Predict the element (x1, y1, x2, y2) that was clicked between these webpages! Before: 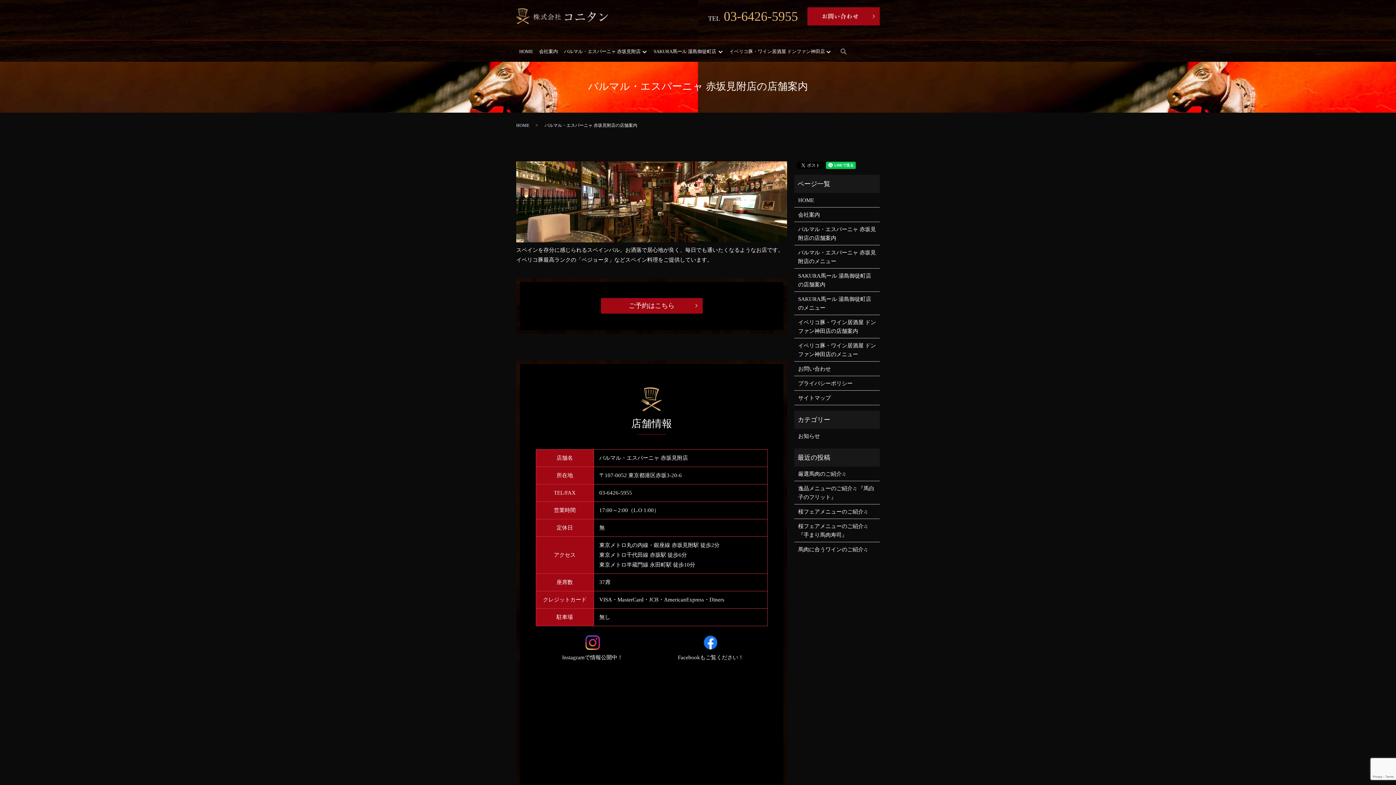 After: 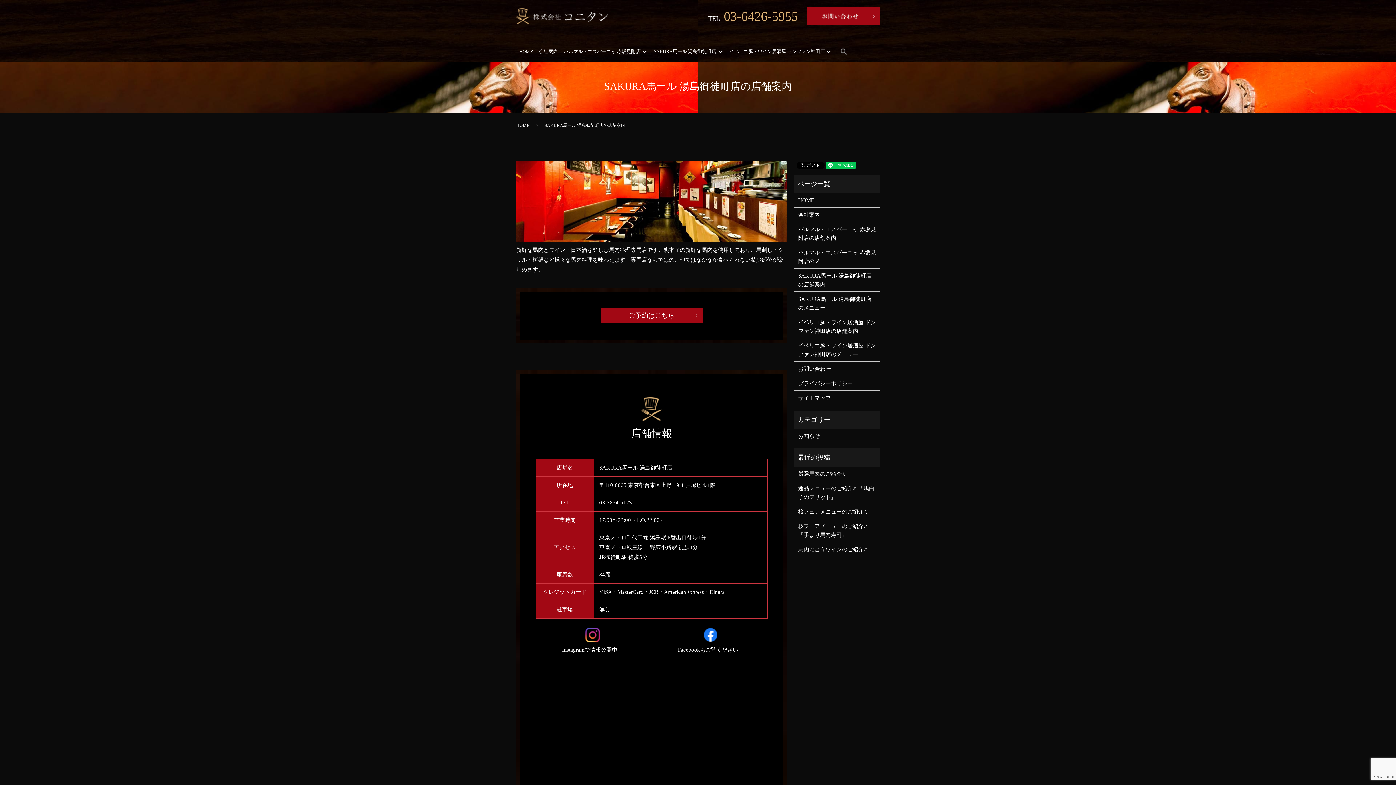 Action: label: SAKURA馬ール 湯島御徒町店の店舗案内 bbox: (798, 271, 876, 288)